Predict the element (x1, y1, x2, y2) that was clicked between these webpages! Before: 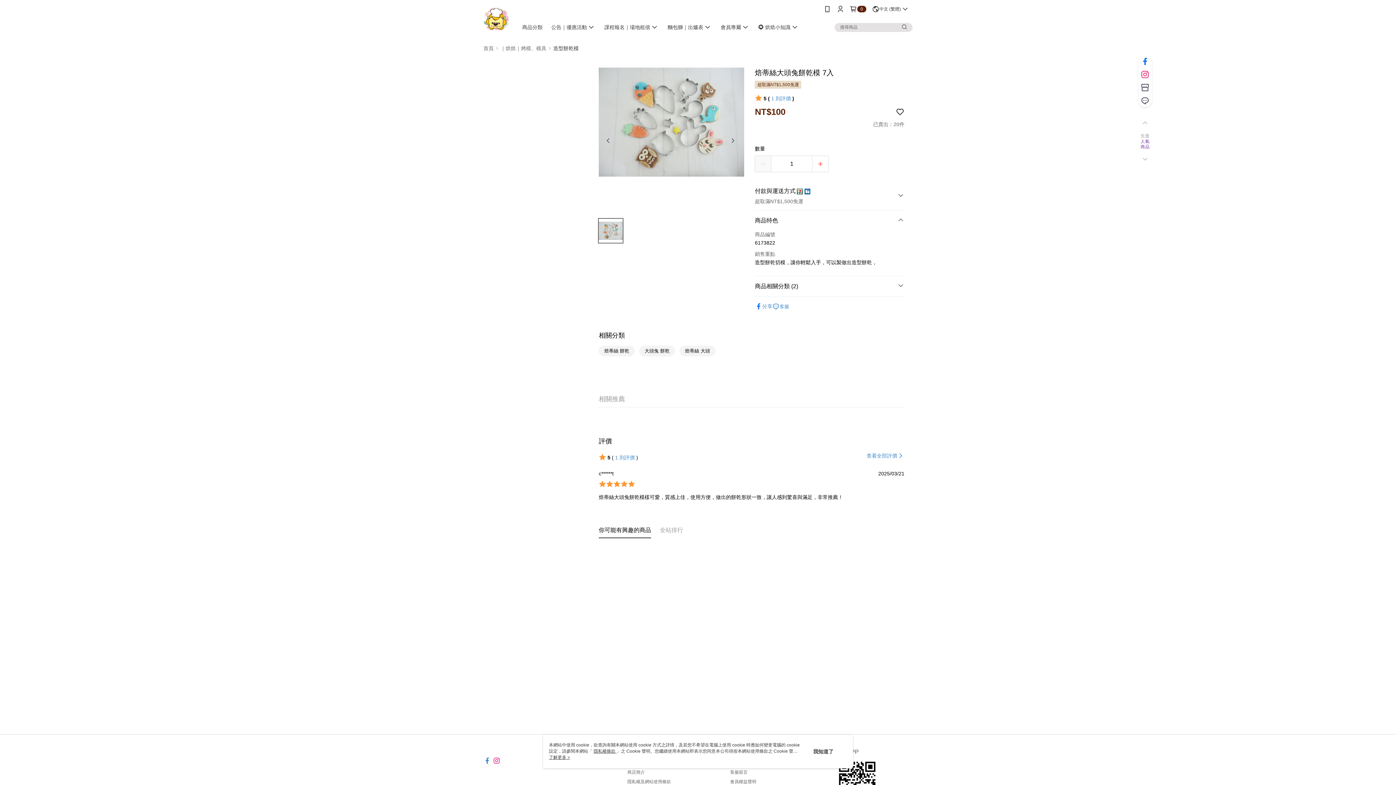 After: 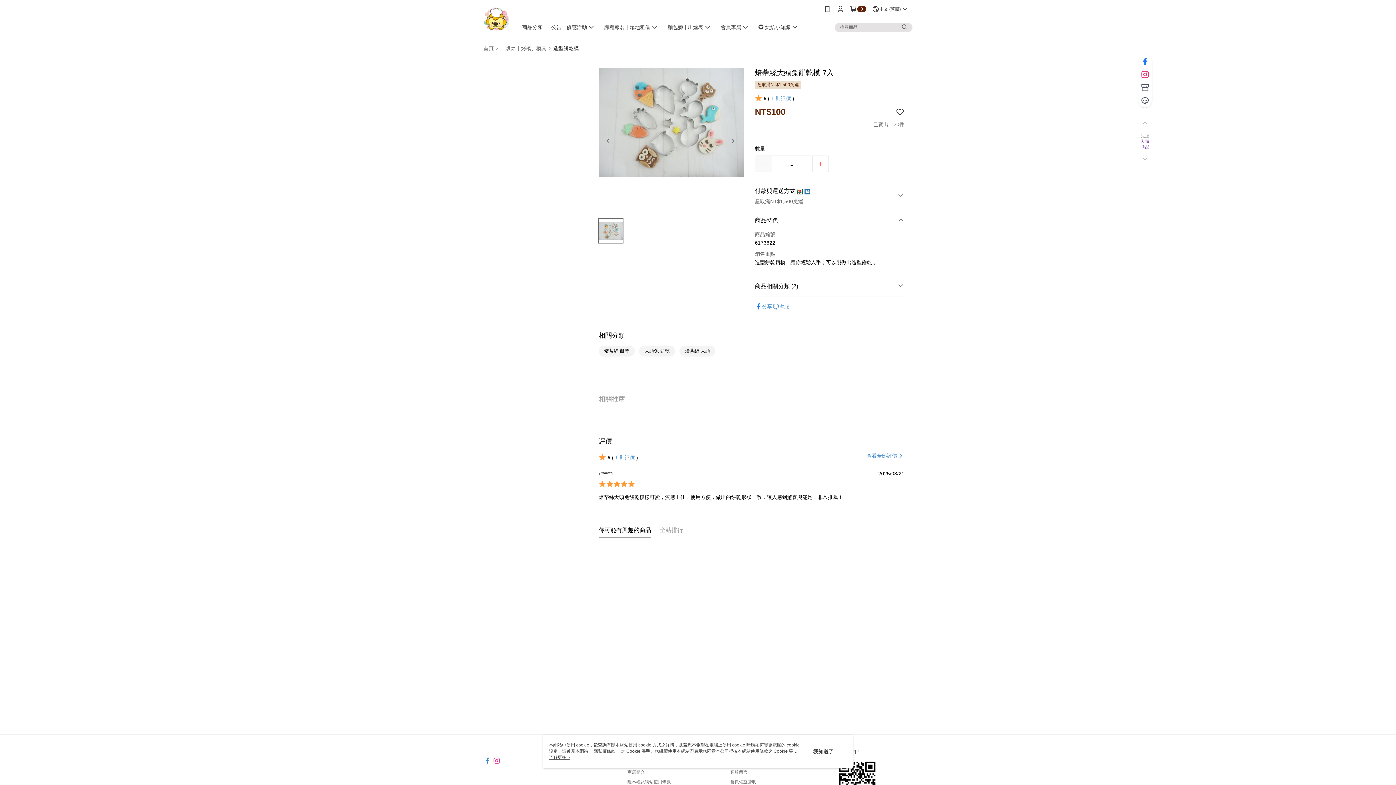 Action: bbox: (1136, 119, 1154, 127)